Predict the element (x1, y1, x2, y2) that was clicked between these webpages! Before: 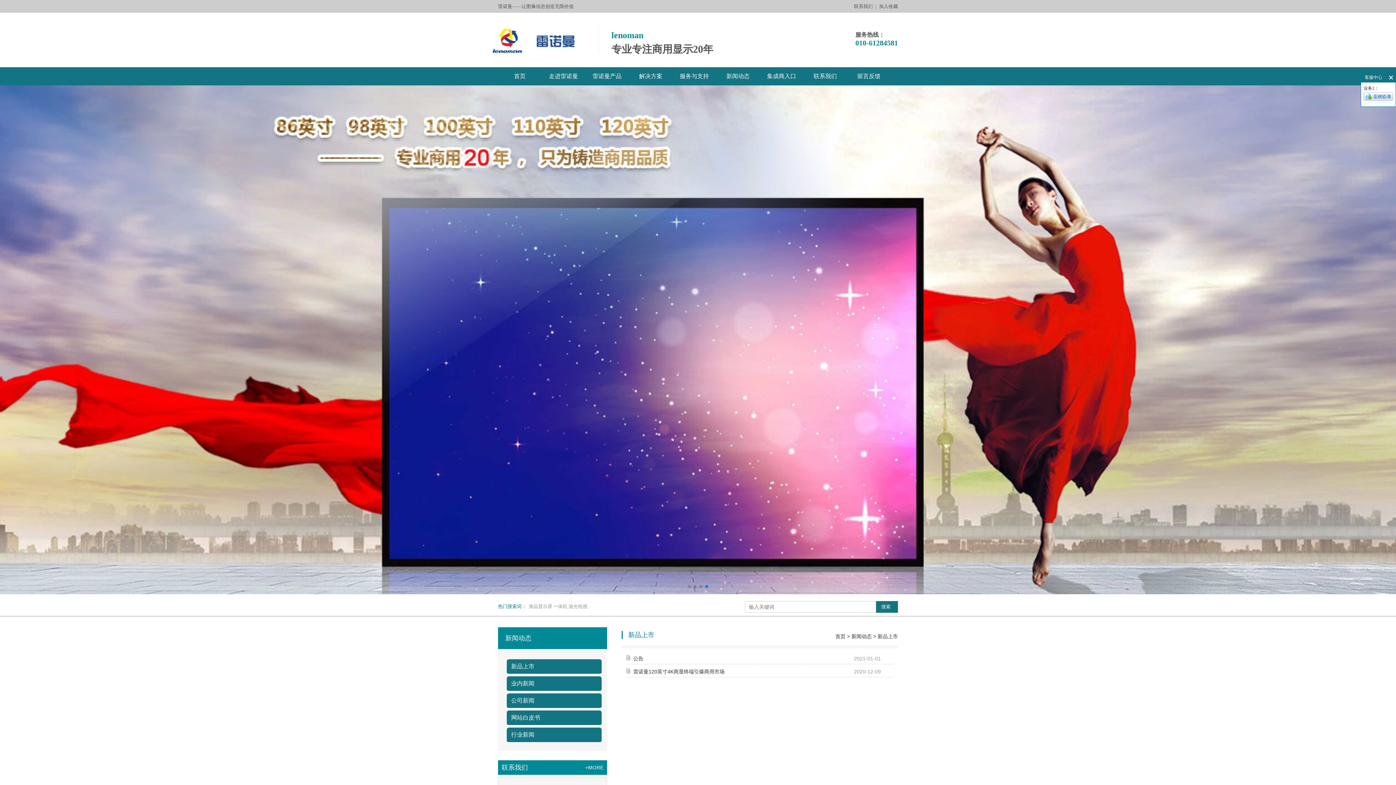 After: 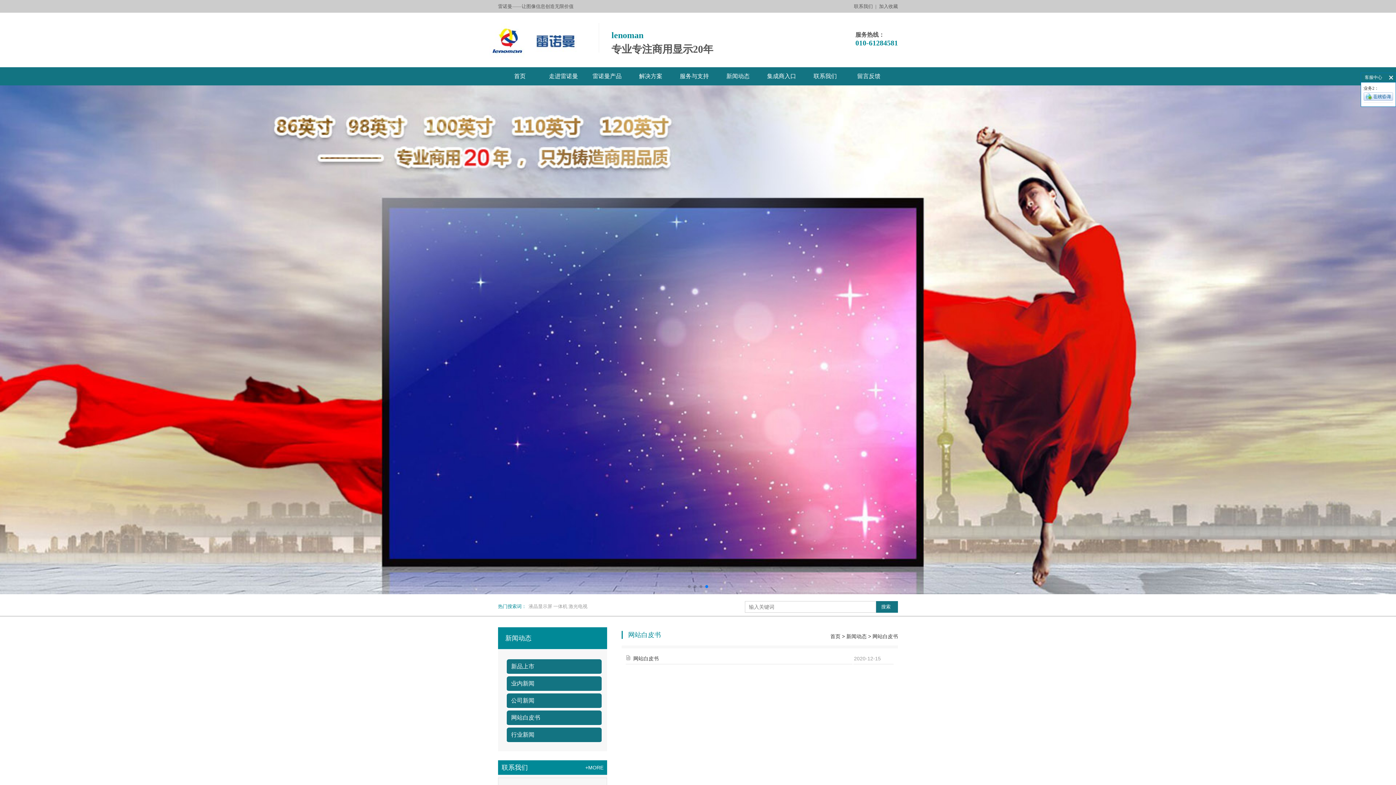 Action: bbox: (506, 710, 601, 726) label: 网站白皮书